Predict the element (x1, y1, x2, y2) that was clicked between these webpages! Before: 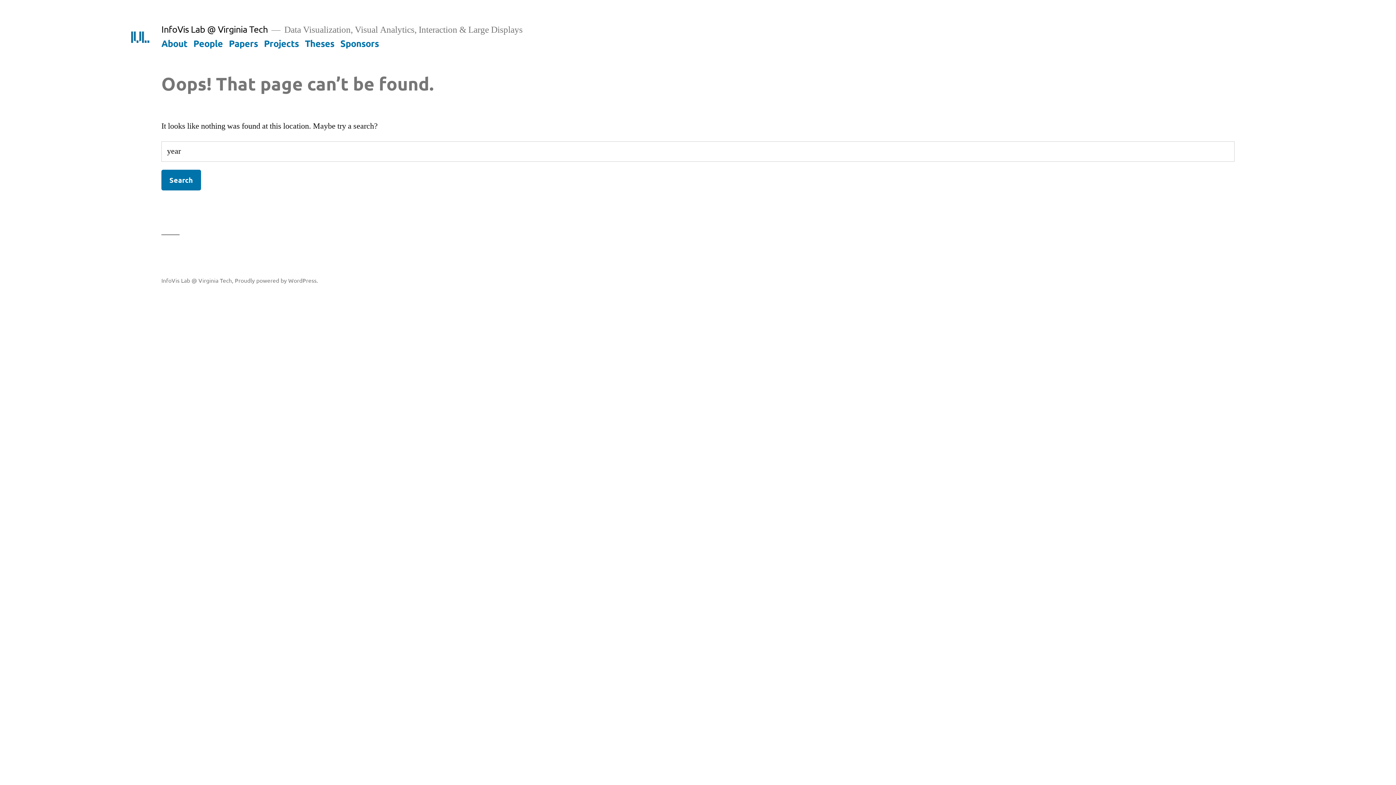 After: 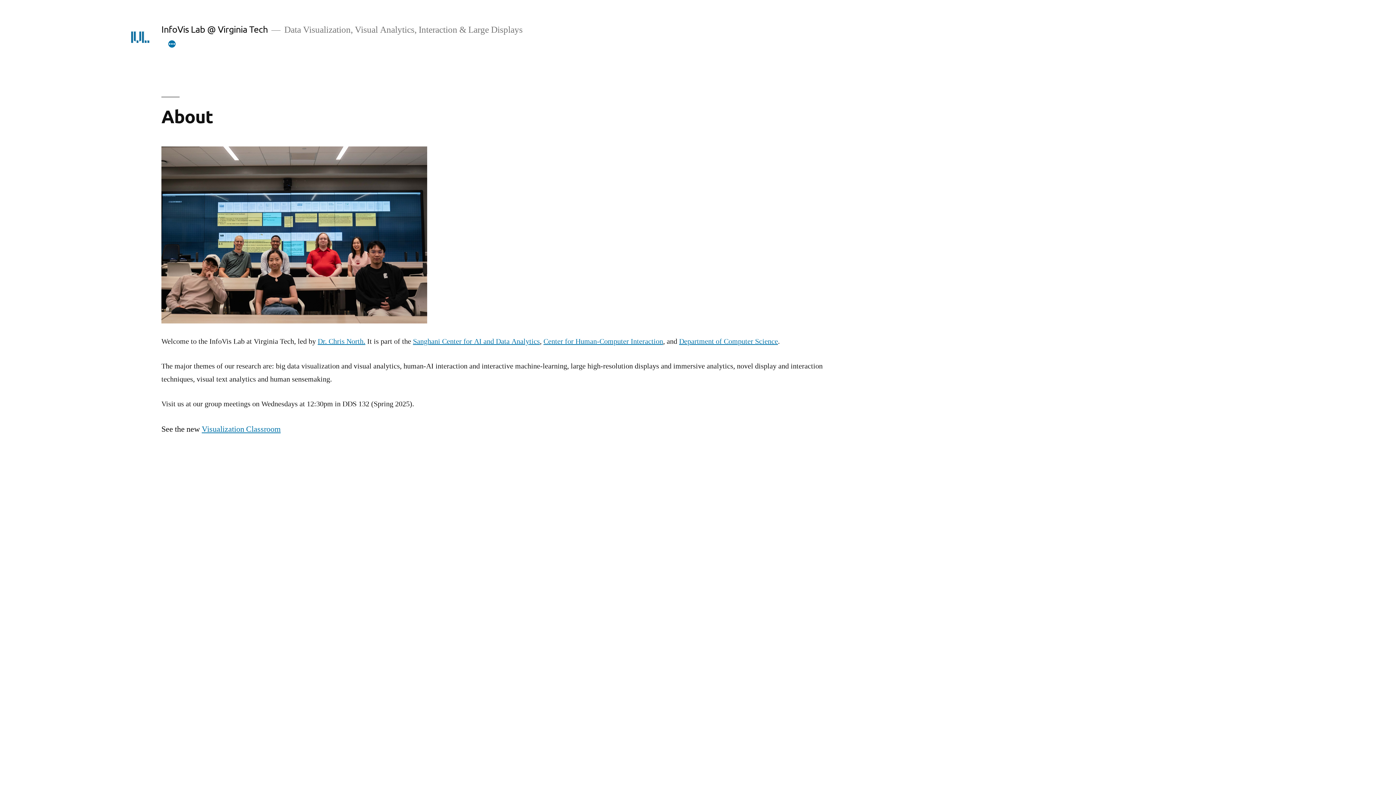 Action: bbox: (161, 23, 267, 34) label: InfoVis Lab @ Virginia Tech